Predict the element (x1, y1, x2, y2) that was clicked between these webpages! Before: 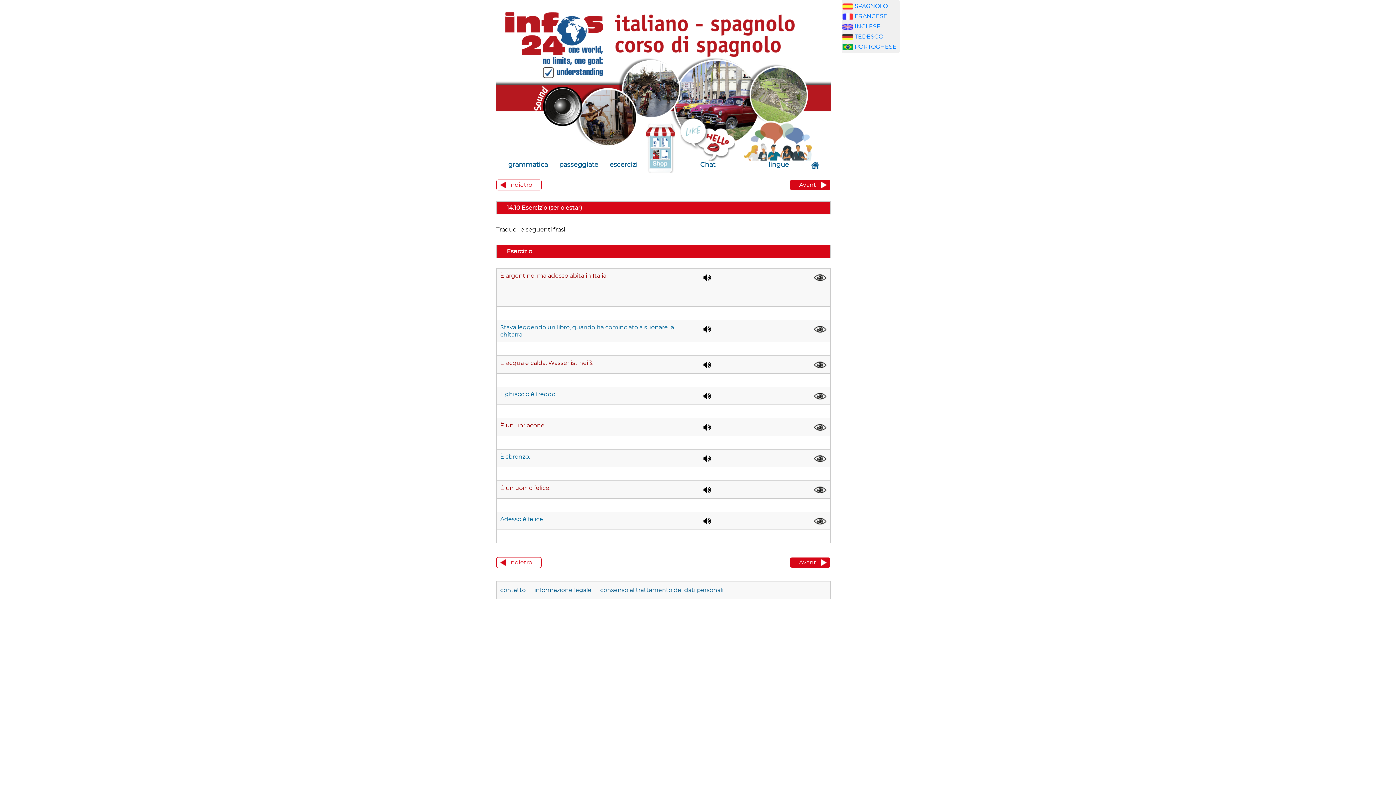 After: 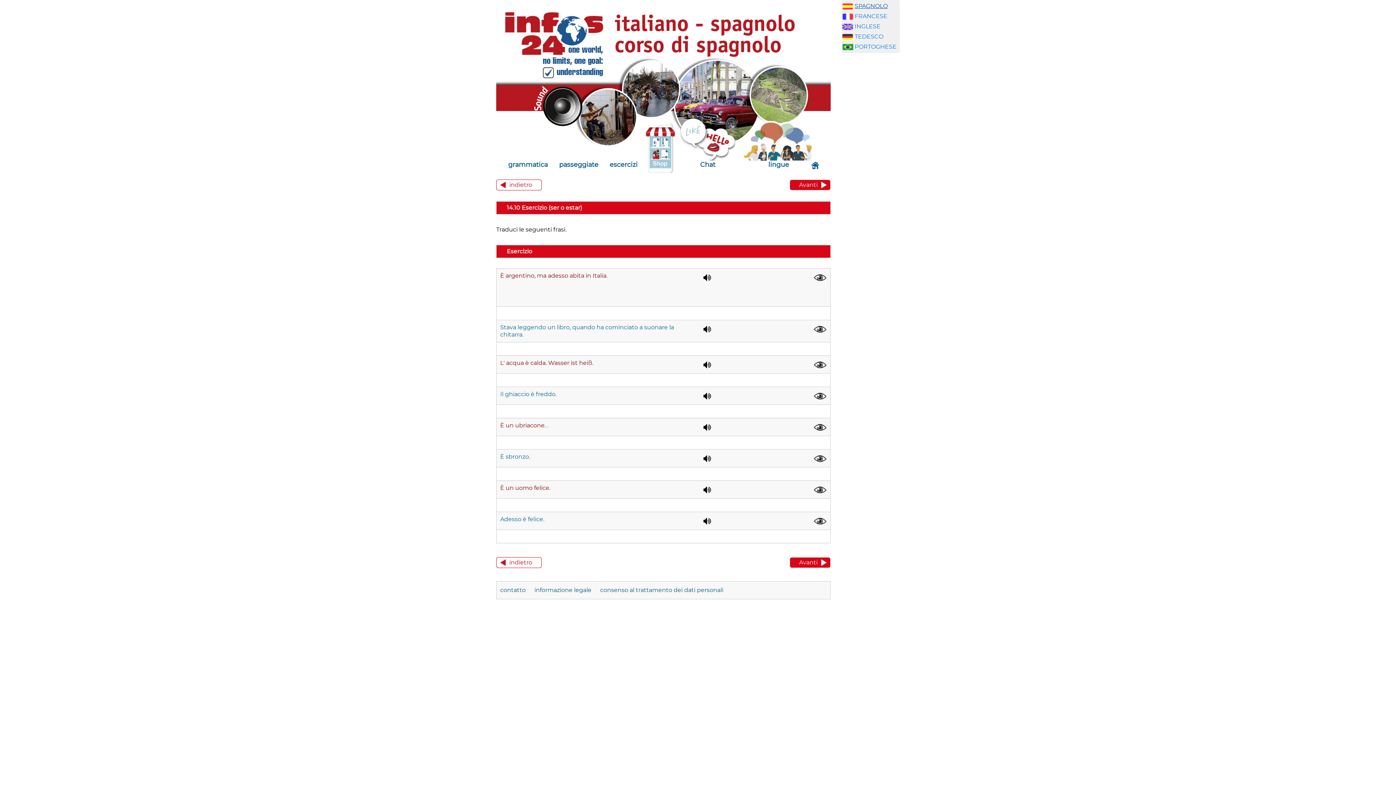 Action: label: SPAGNOLO bbox: (854, 2, 888, 9)